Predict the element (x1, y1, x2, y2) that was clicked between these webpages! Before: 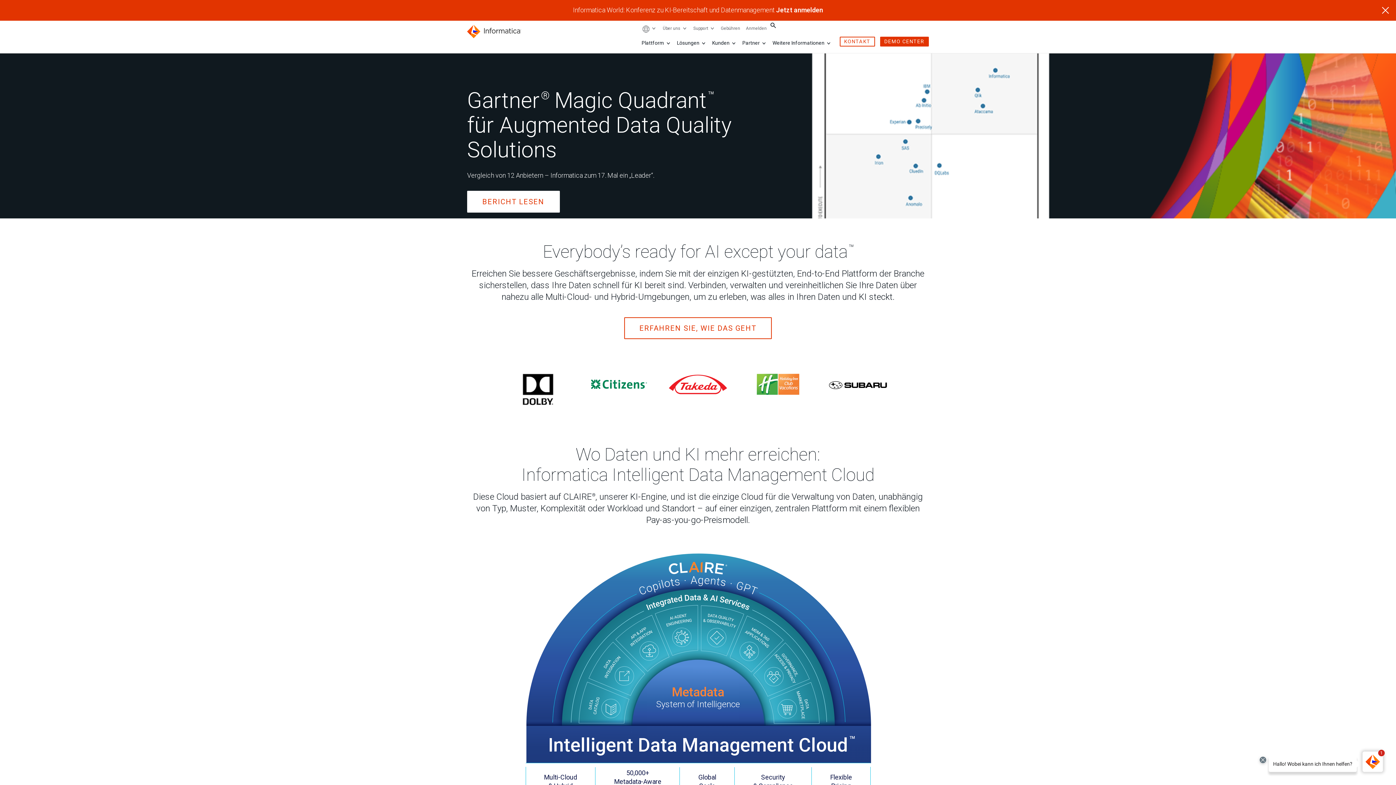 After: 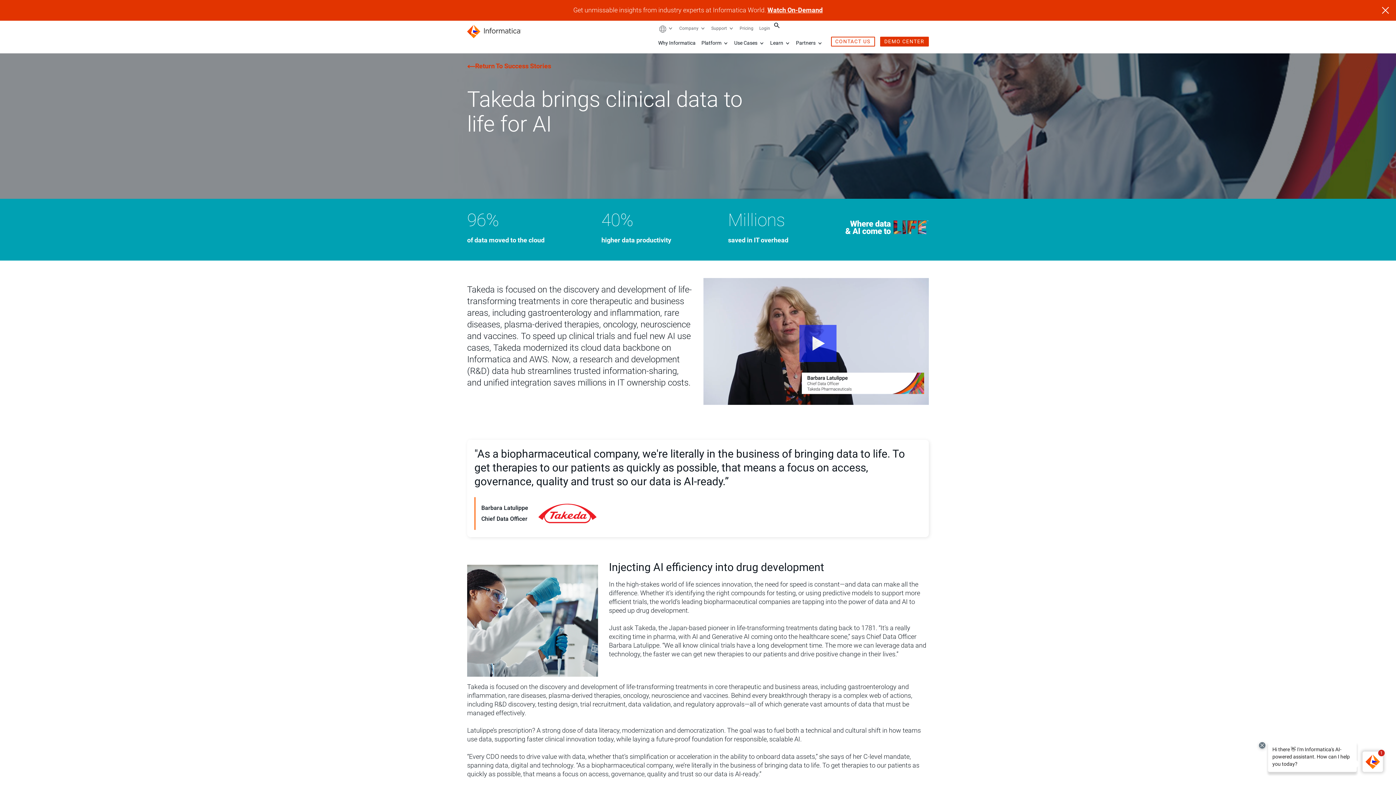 Action: bbox: (669, 368, 727, 401)